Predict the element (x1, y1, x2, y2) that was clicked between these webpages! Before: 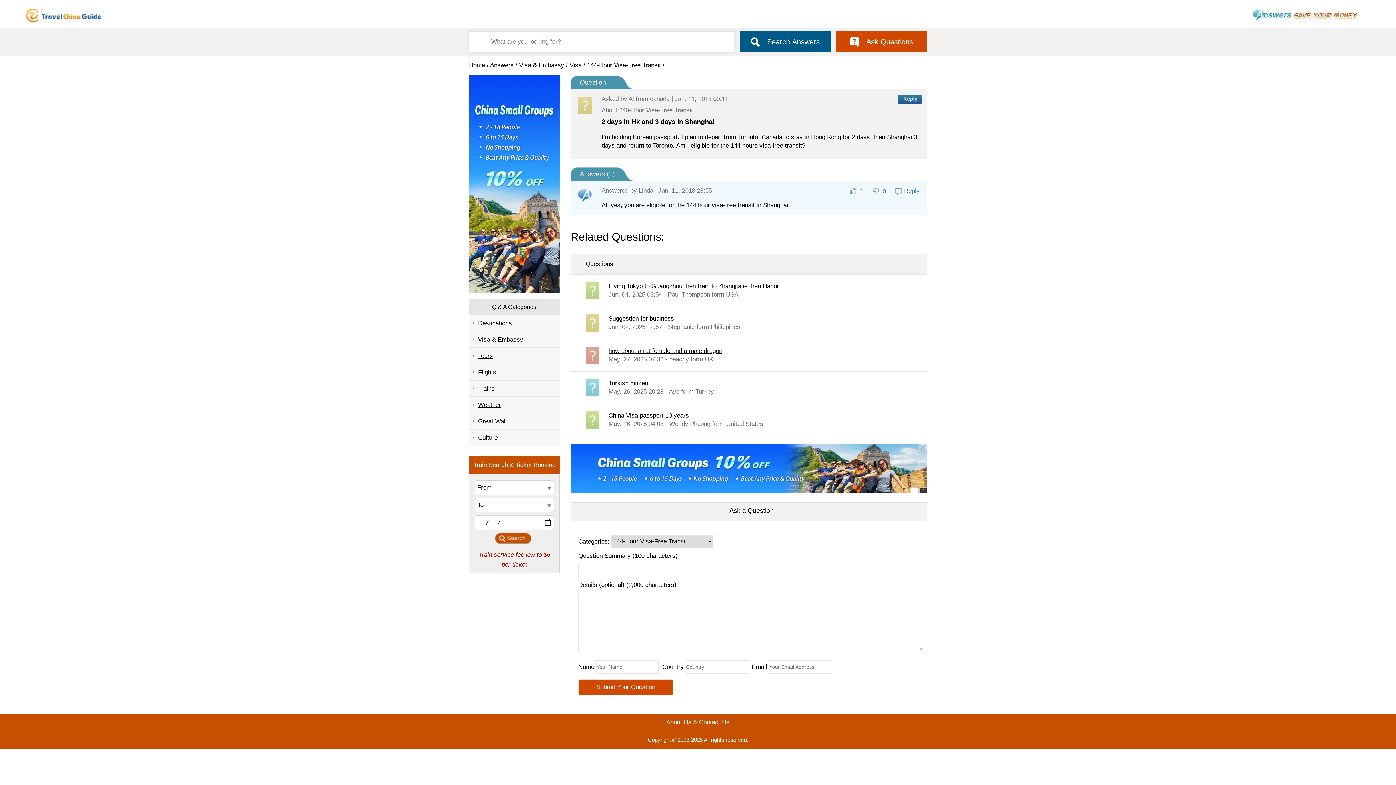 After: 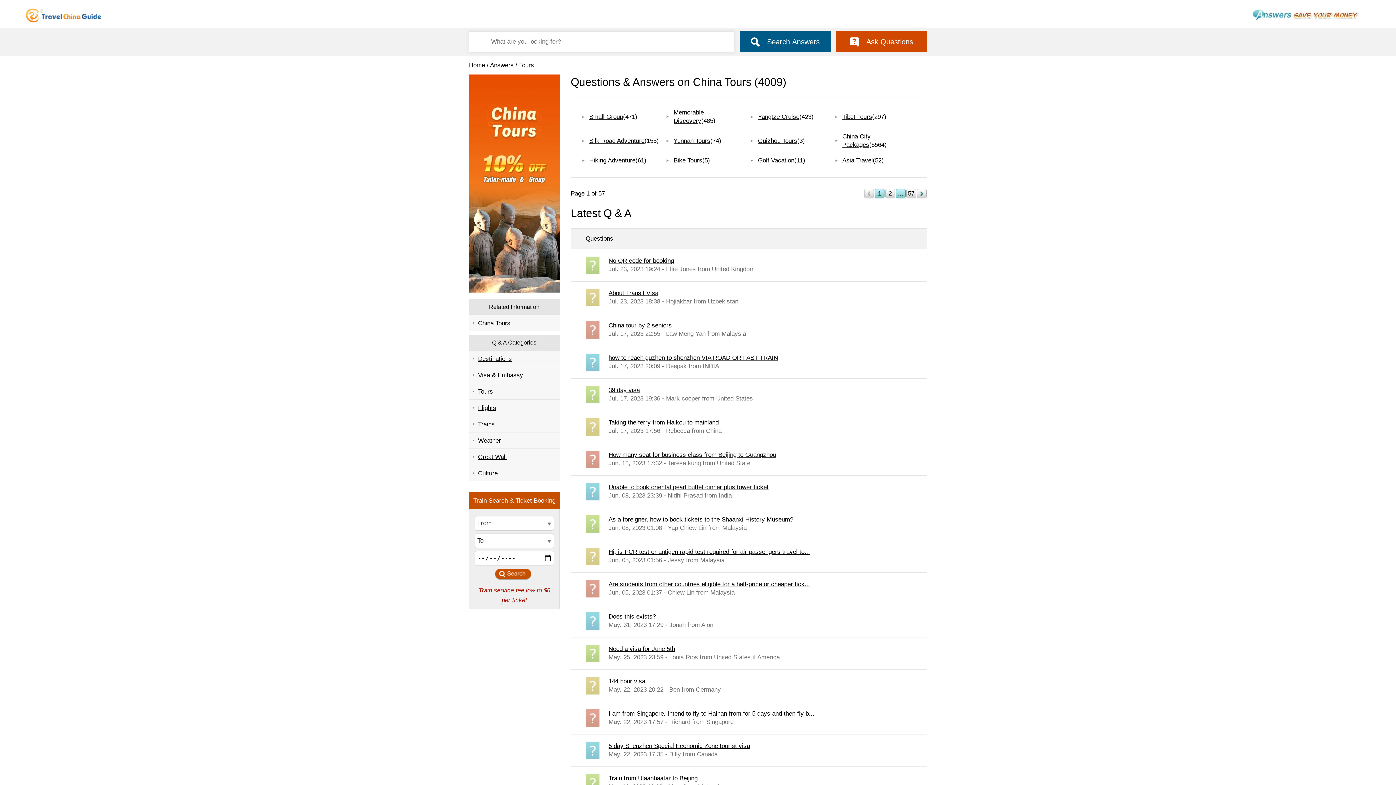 Action: label: Tours bbox: (469, 347, 560, 364)